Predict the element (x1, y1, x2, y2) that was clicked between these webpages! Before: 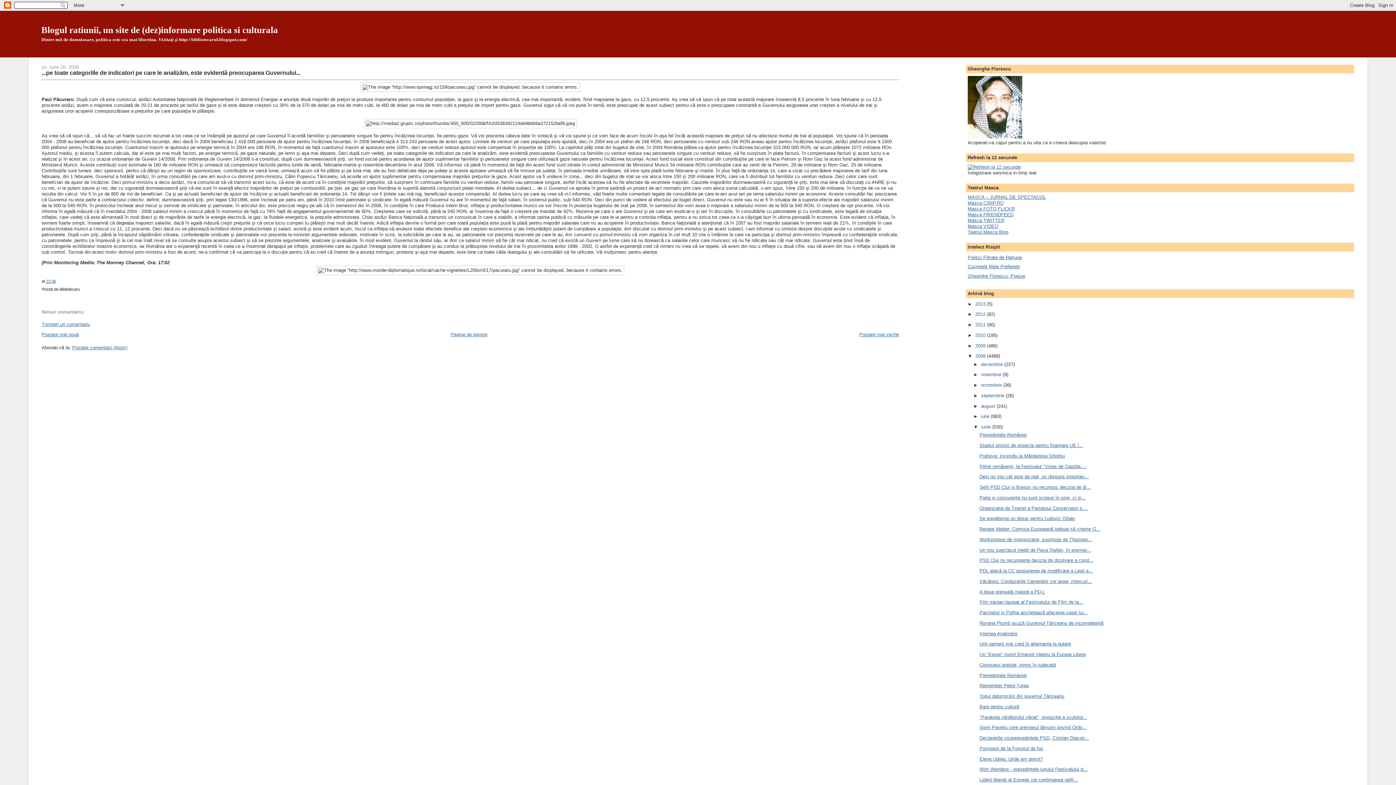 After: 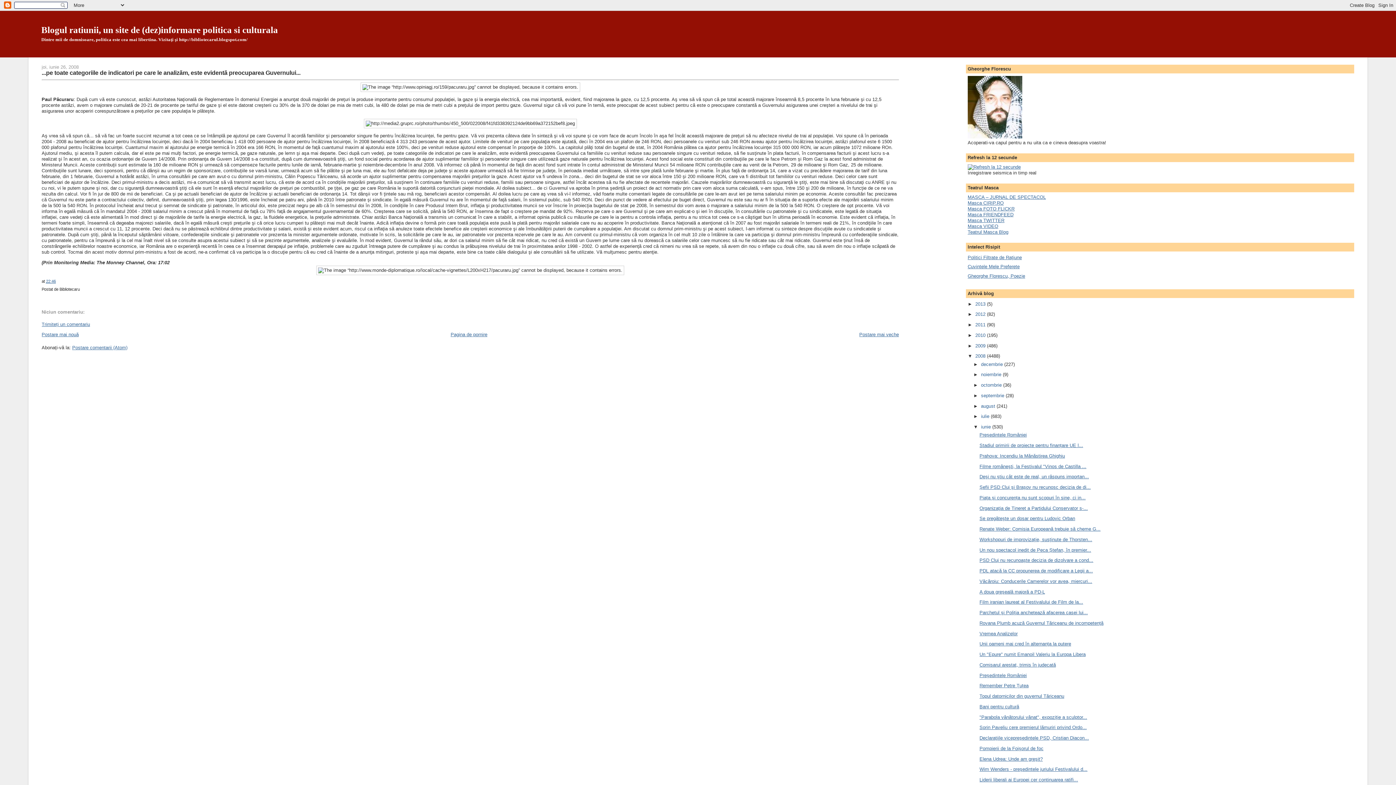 Action: label: 22:46 bbox: (46, 279, 55, 283)